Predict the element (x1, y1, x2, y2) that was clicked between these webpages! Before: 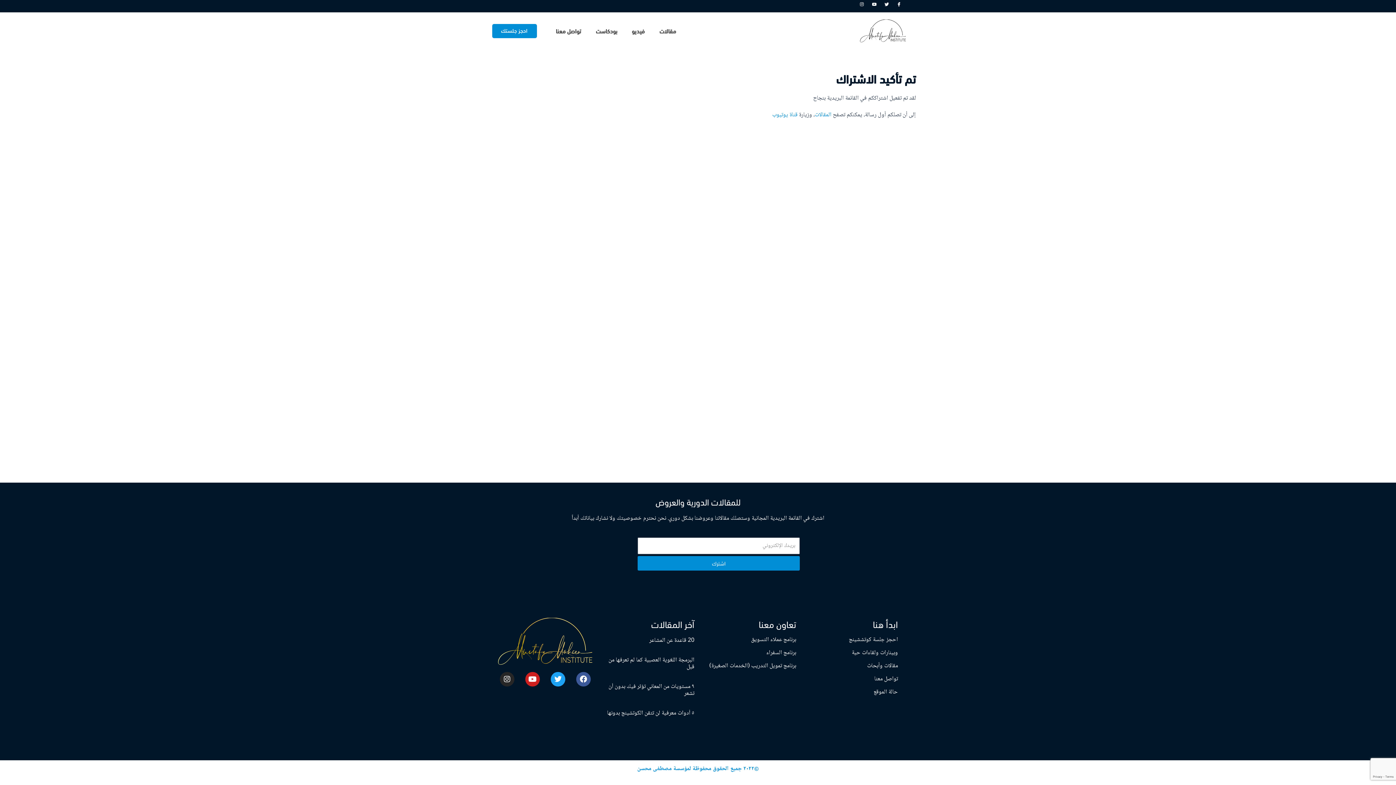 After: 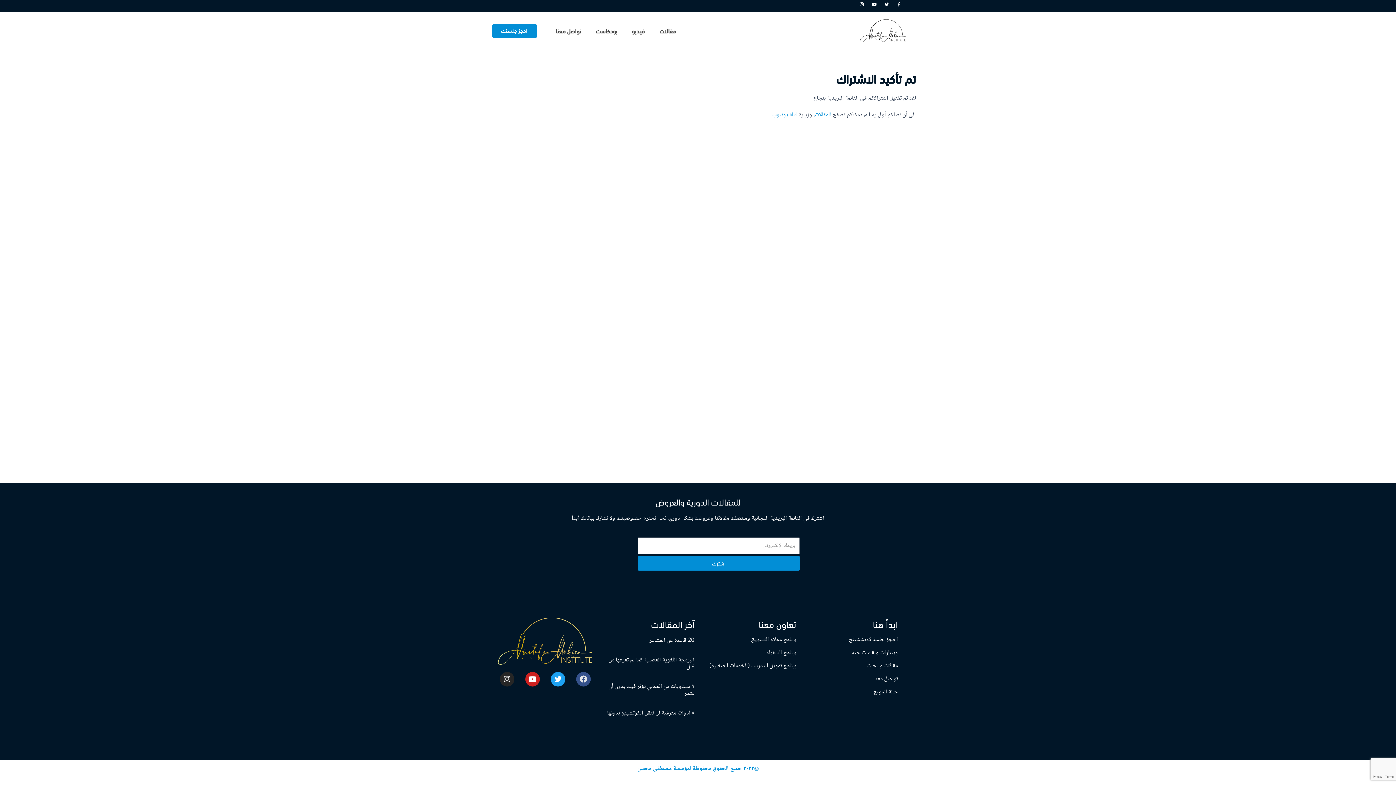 Action: label: Facebook bbox: (576, 672, 590, 686)